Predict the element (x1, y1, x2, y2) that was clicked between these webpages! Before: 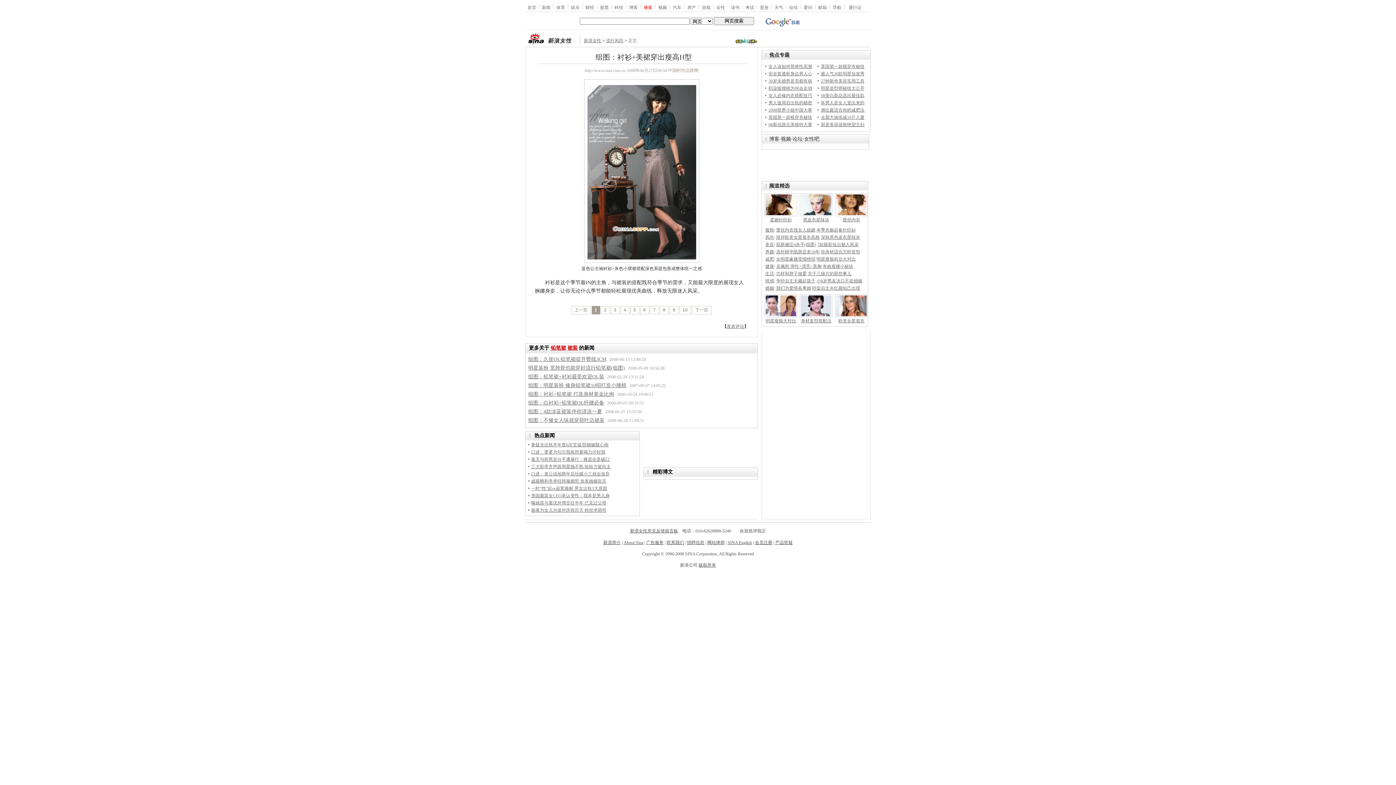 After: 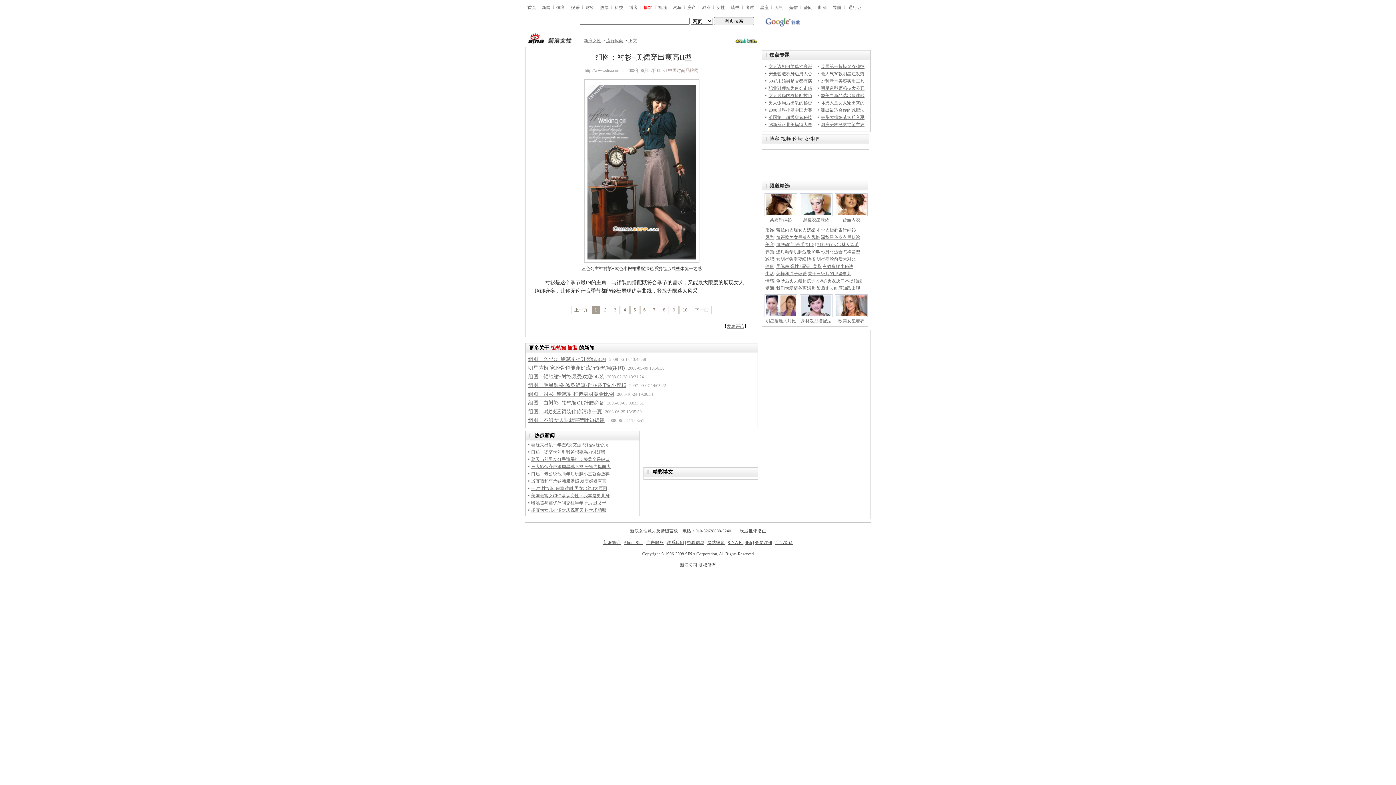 Action: bbox: (734, 40, 758, 45)